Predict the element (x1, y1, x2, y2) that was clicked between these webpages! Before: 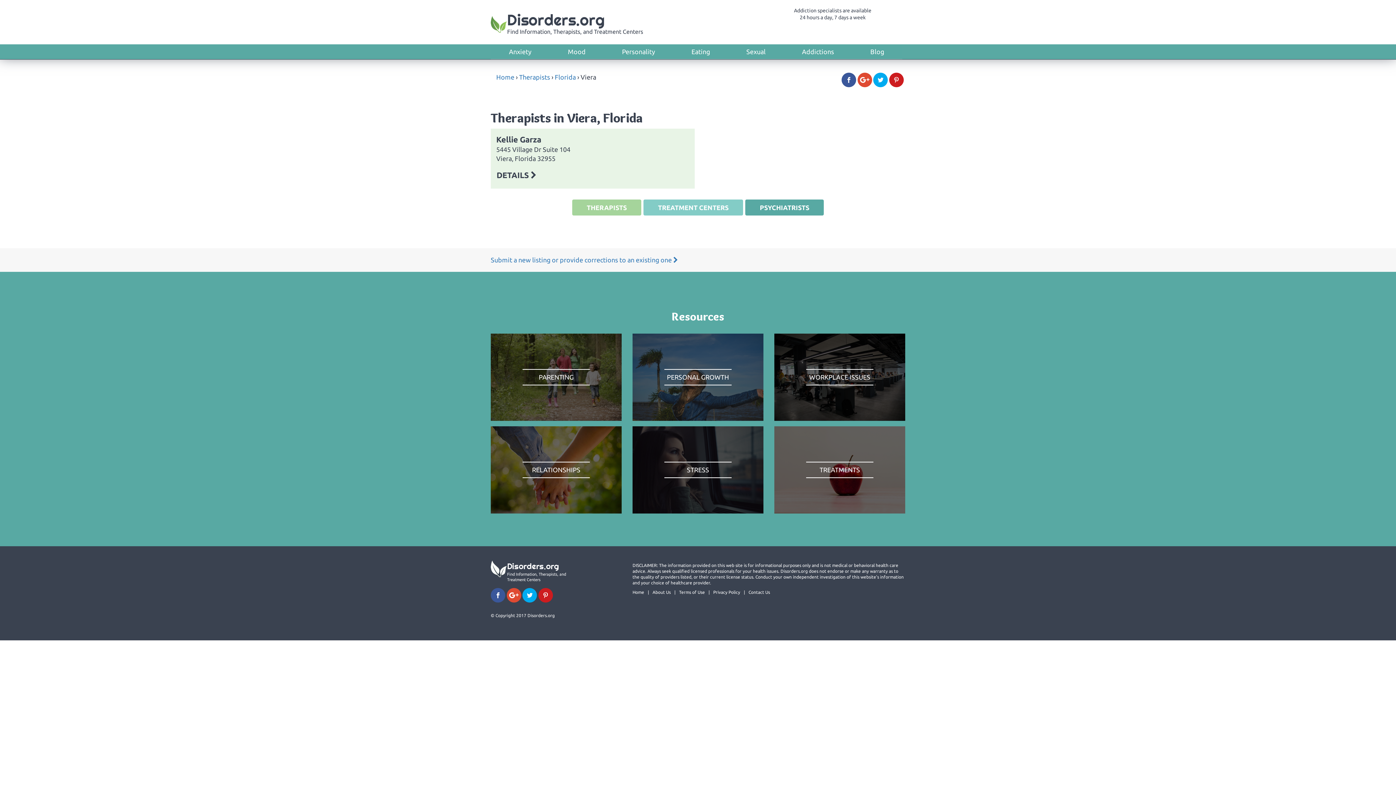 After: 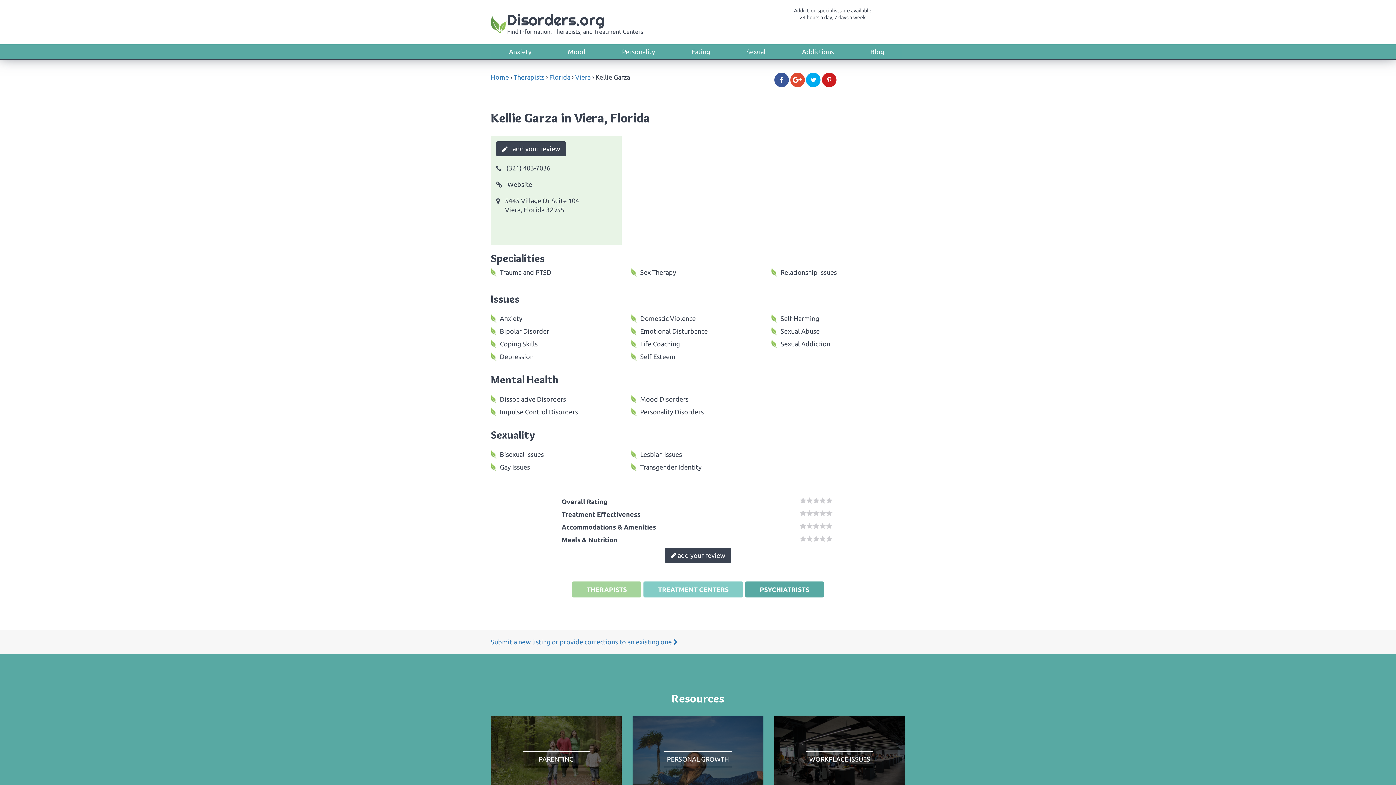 Action: label: DETAILS  bbox: (496, 166, 541, 183)